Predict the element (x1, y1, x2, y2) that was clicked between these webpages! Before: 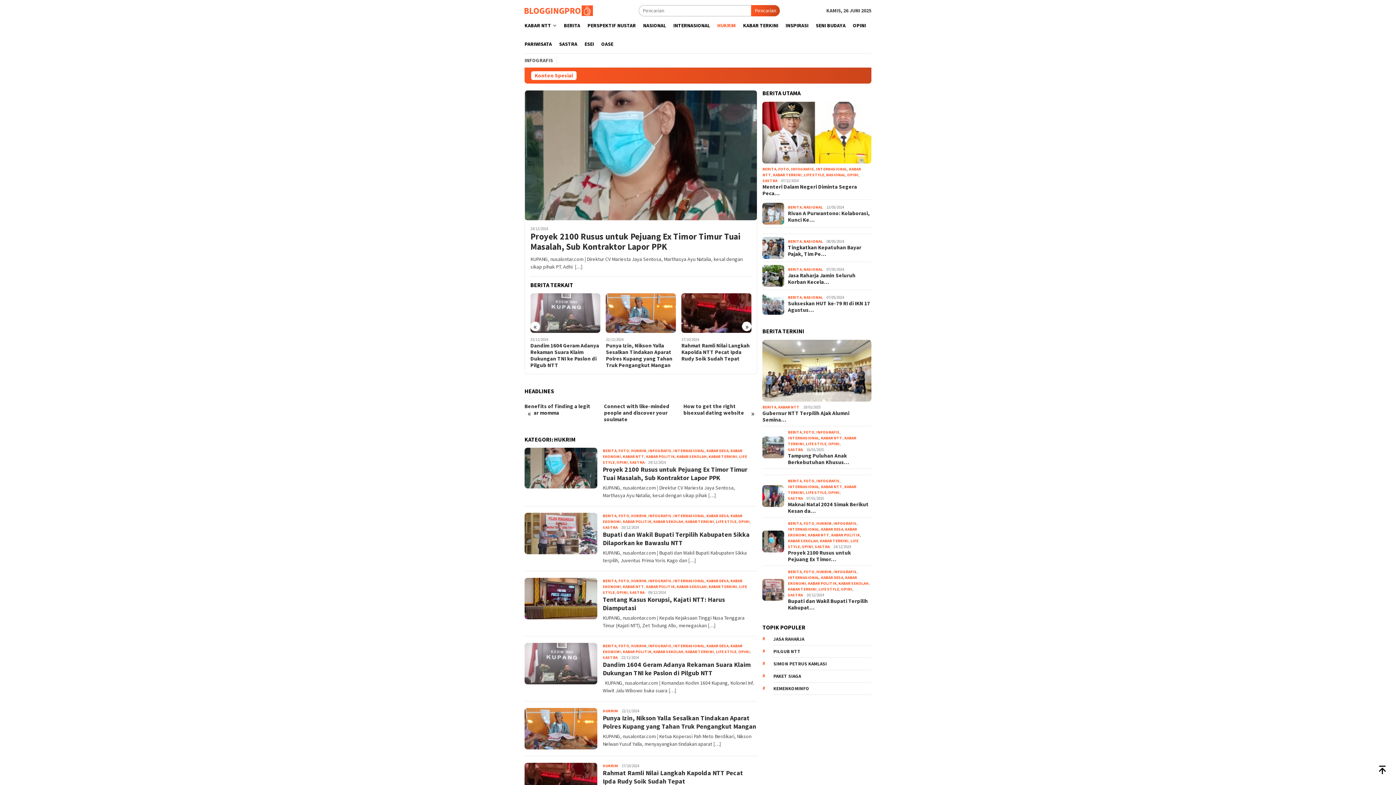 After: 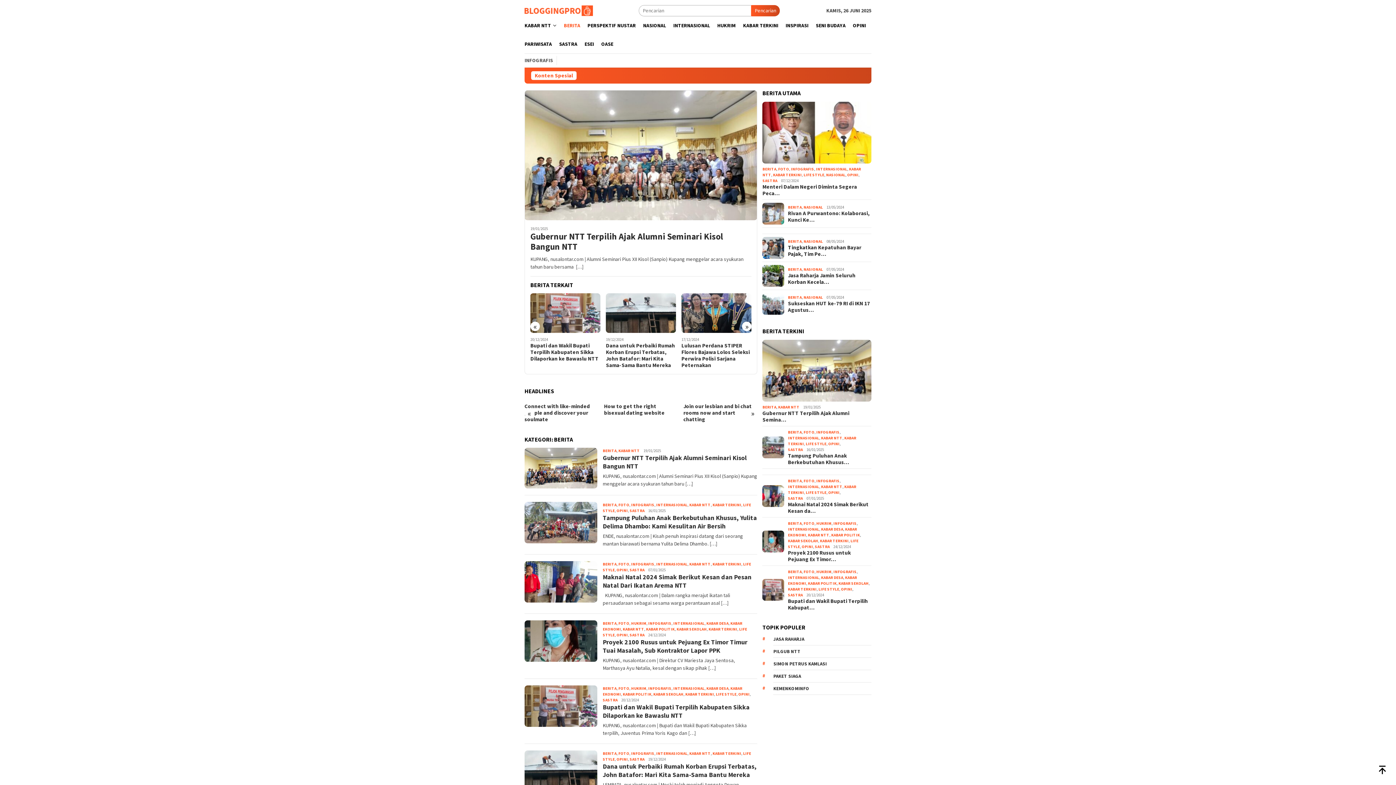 Action: bbox: (788, 238, 801, 243) label: BERITA